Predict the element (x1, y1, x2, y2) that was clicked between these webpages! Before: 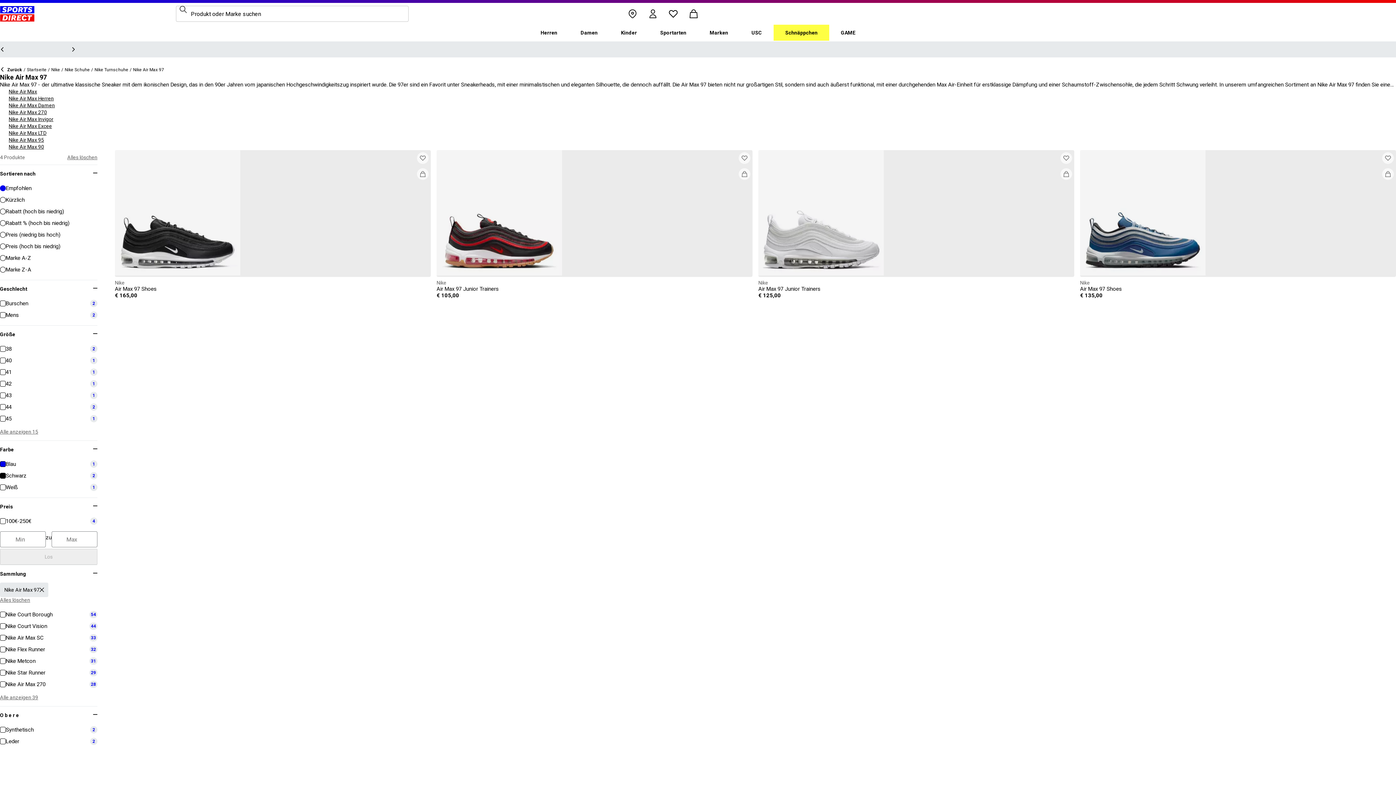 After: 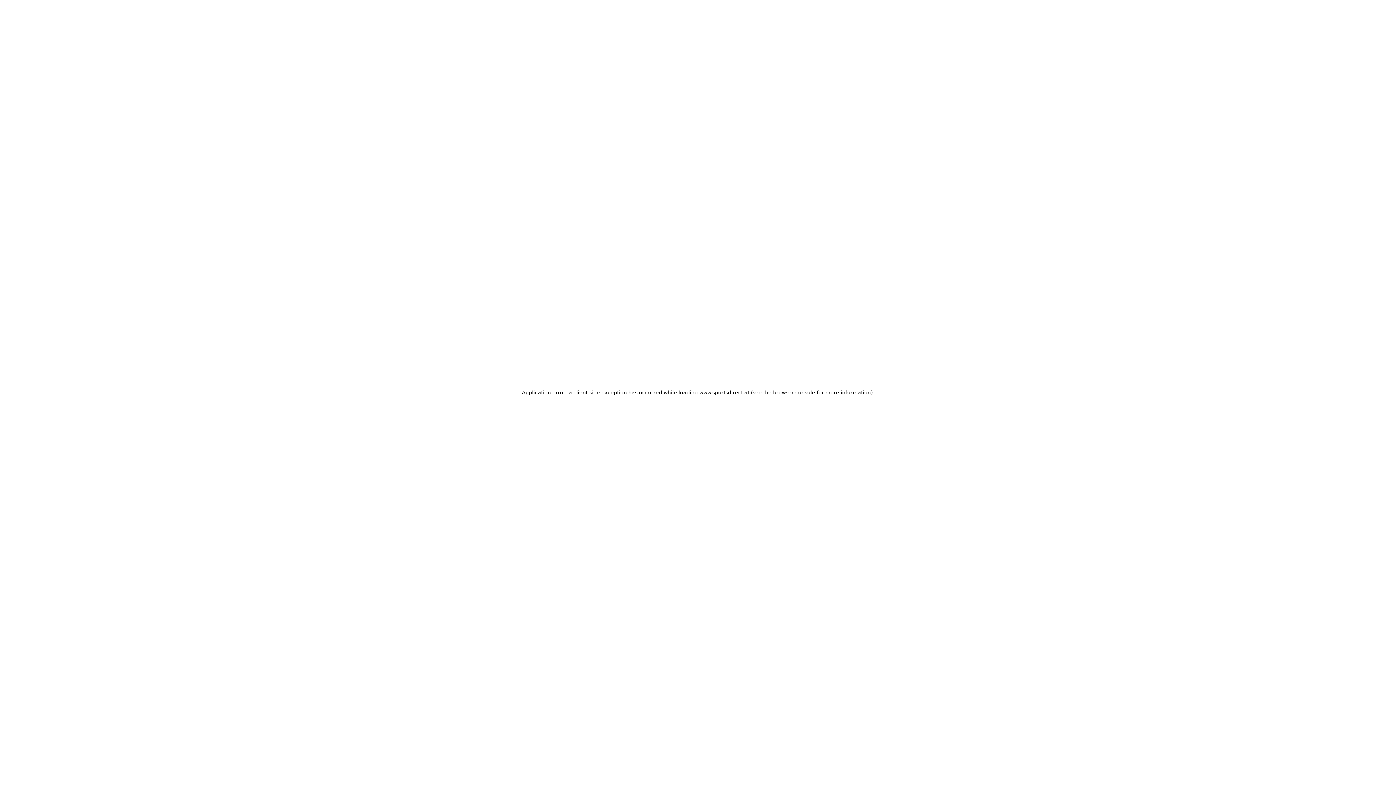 Action: label: Blau
1 bbox: (0, 458, 97, 470)